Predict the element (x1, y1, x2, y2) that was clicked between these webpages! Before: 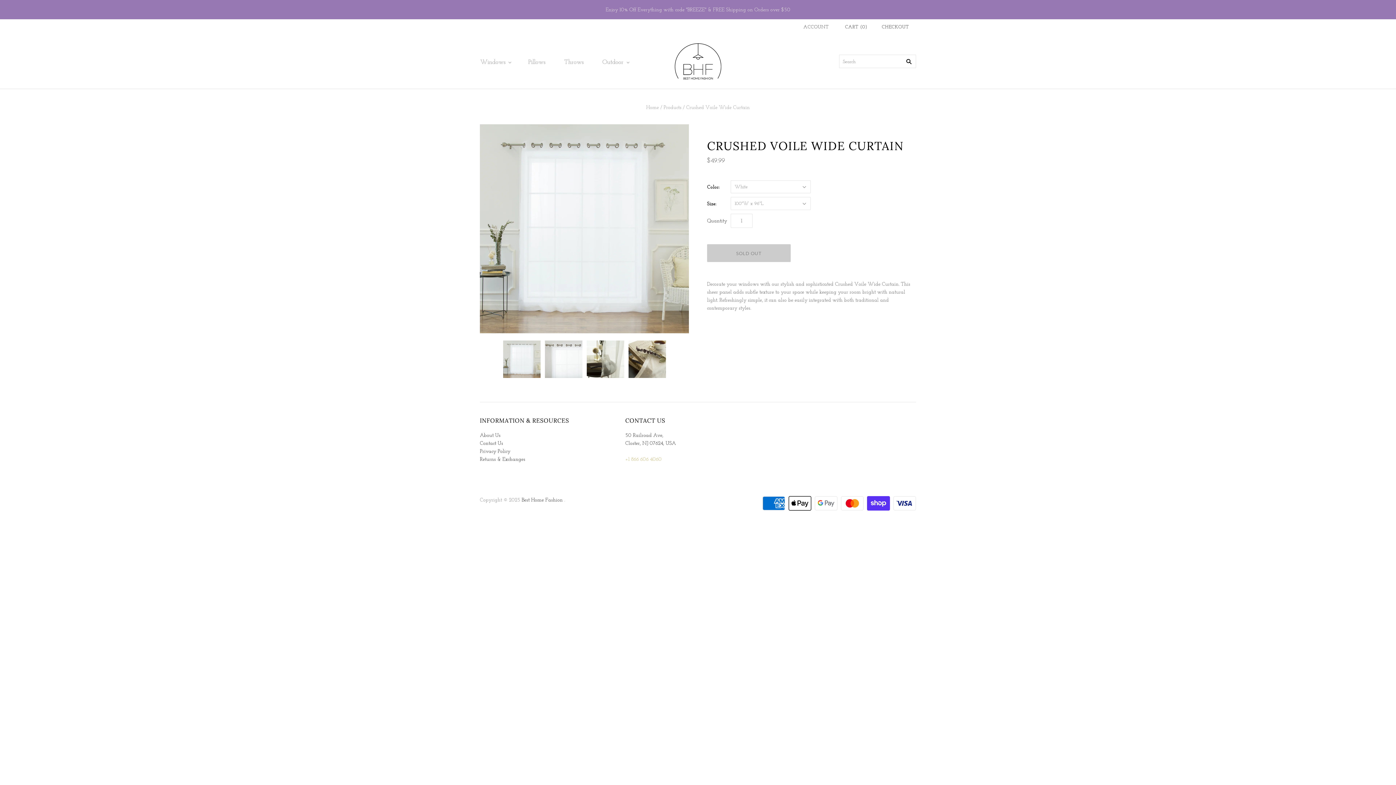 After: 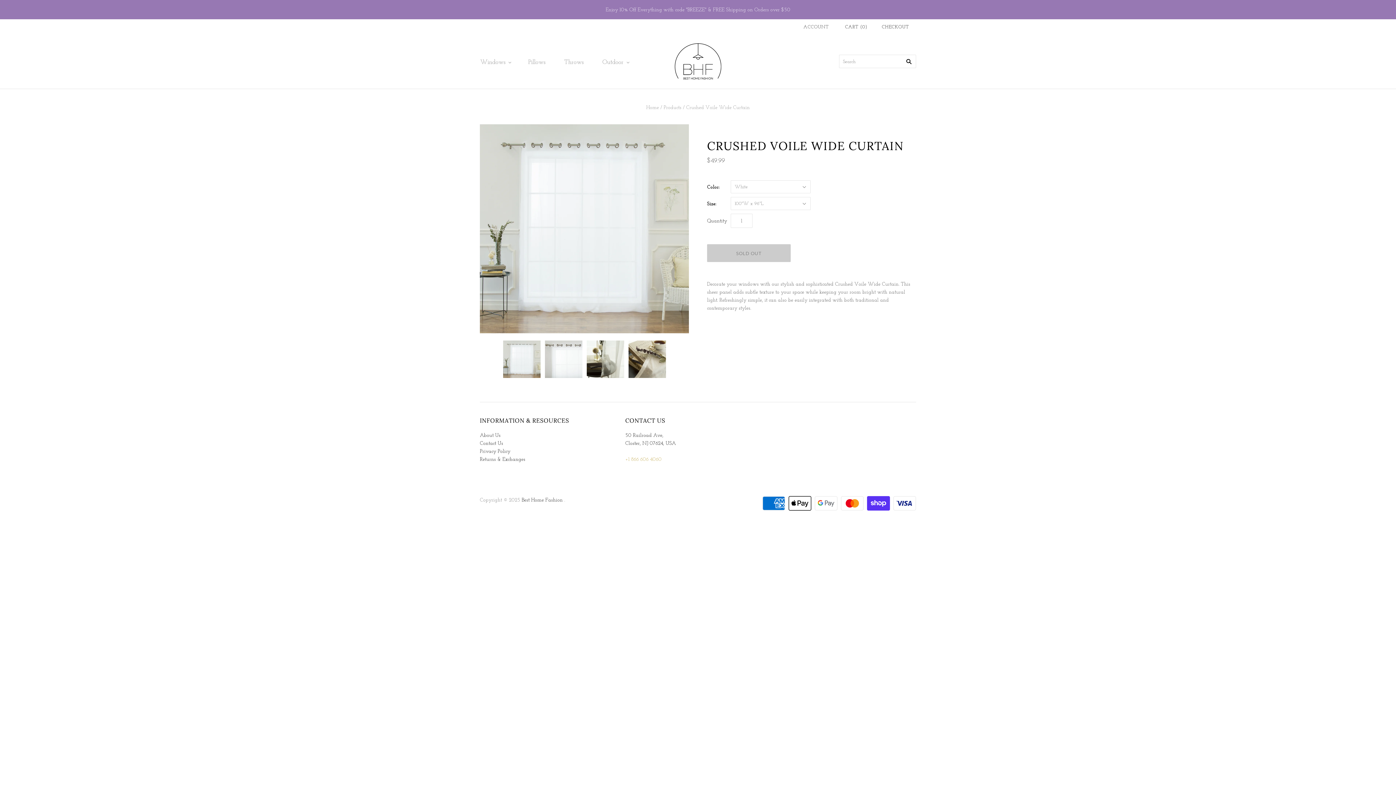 Action: label: +1 866 606 4060 bbox: (625, 456, 661, 462)